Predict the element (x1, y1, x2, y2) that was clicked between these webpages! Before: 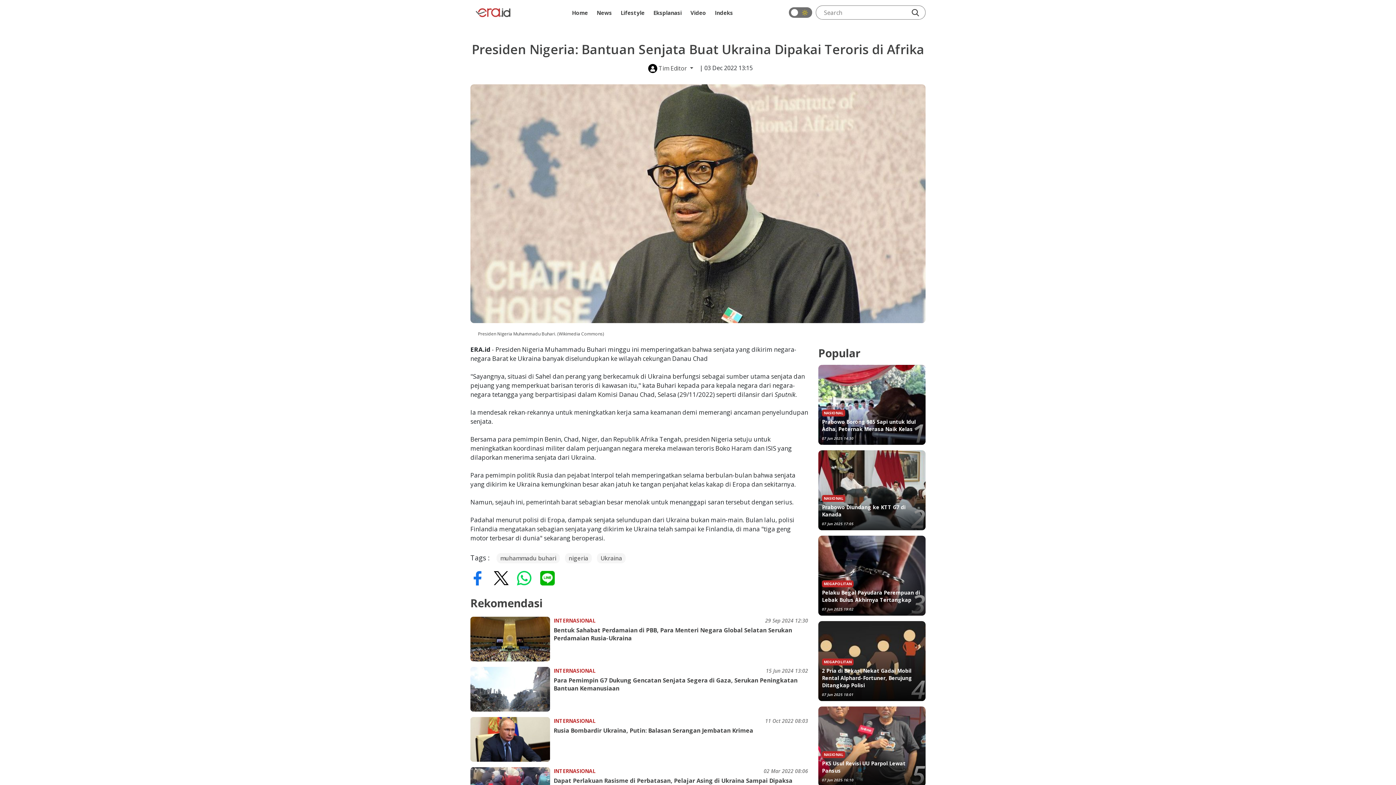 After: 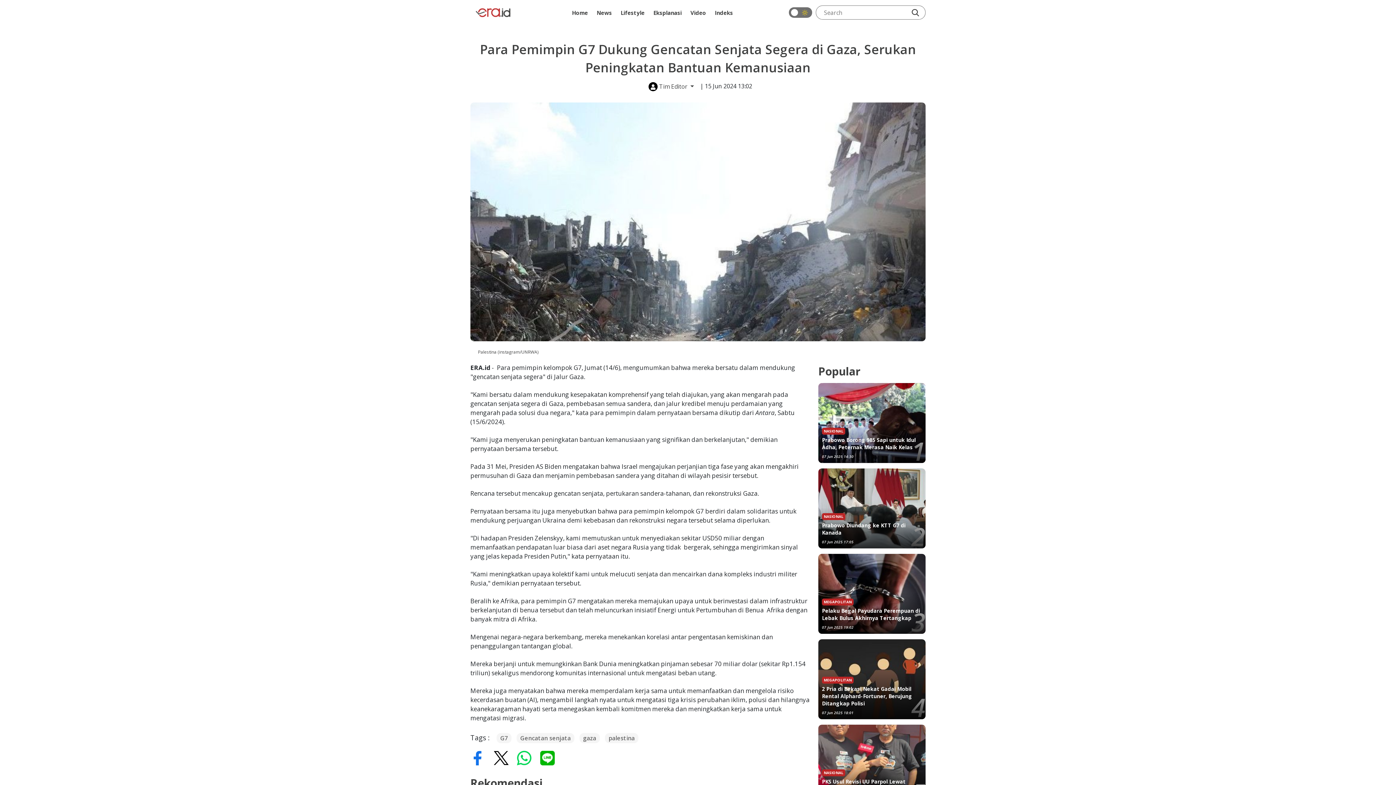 Action: bbox: (470, 667, 553, 712) label: Para Pemimpin G7 Dukung Gencatan Senjata Segera di Gaza, Serukan Peningkatan Bantuan Kemanusiaan